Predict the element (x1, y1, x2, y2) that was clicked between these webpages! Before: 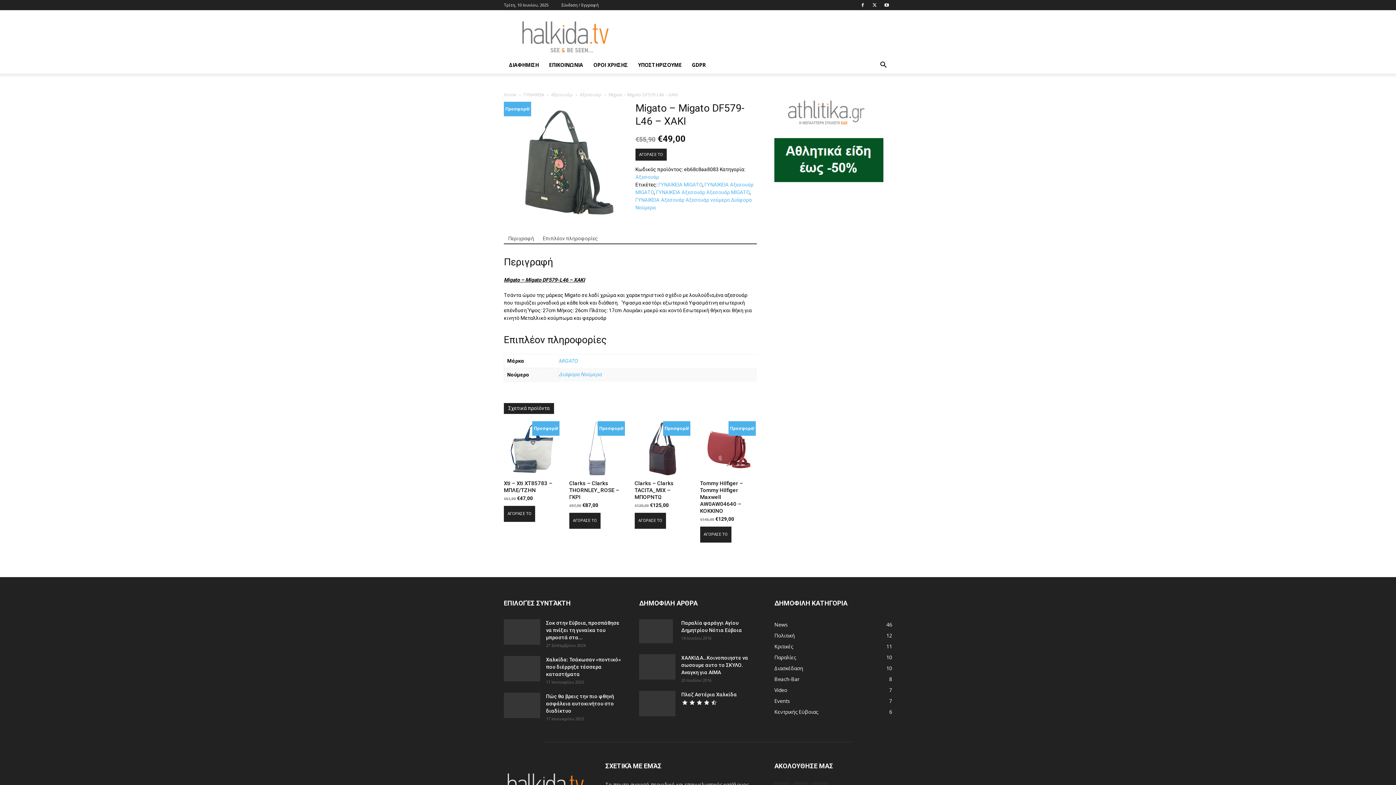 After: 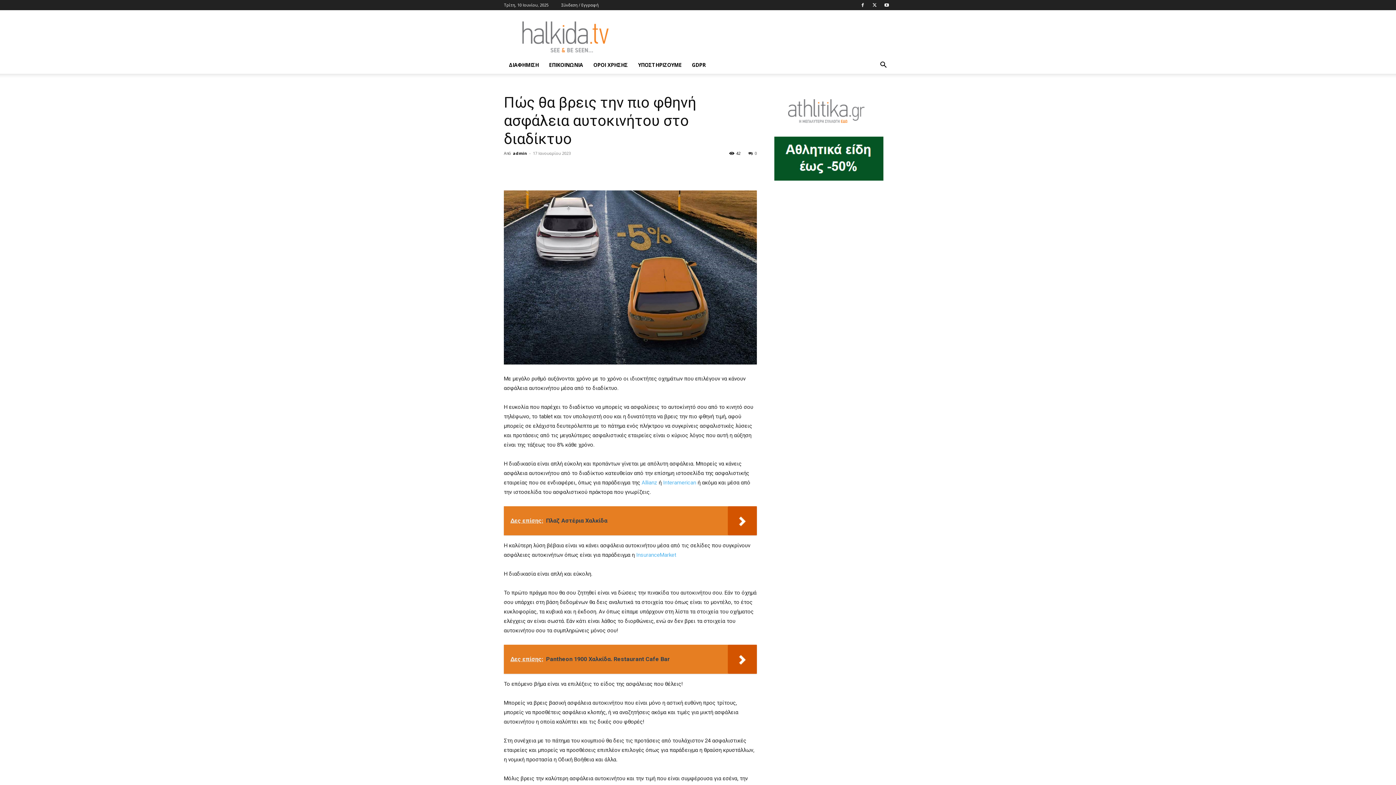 Action: label: Πώς θα βρεις την πιο φθηνή ασφάλεια αυτοκινήτου στο διαδίκτυο bbox: (546, 693, 614, 714)